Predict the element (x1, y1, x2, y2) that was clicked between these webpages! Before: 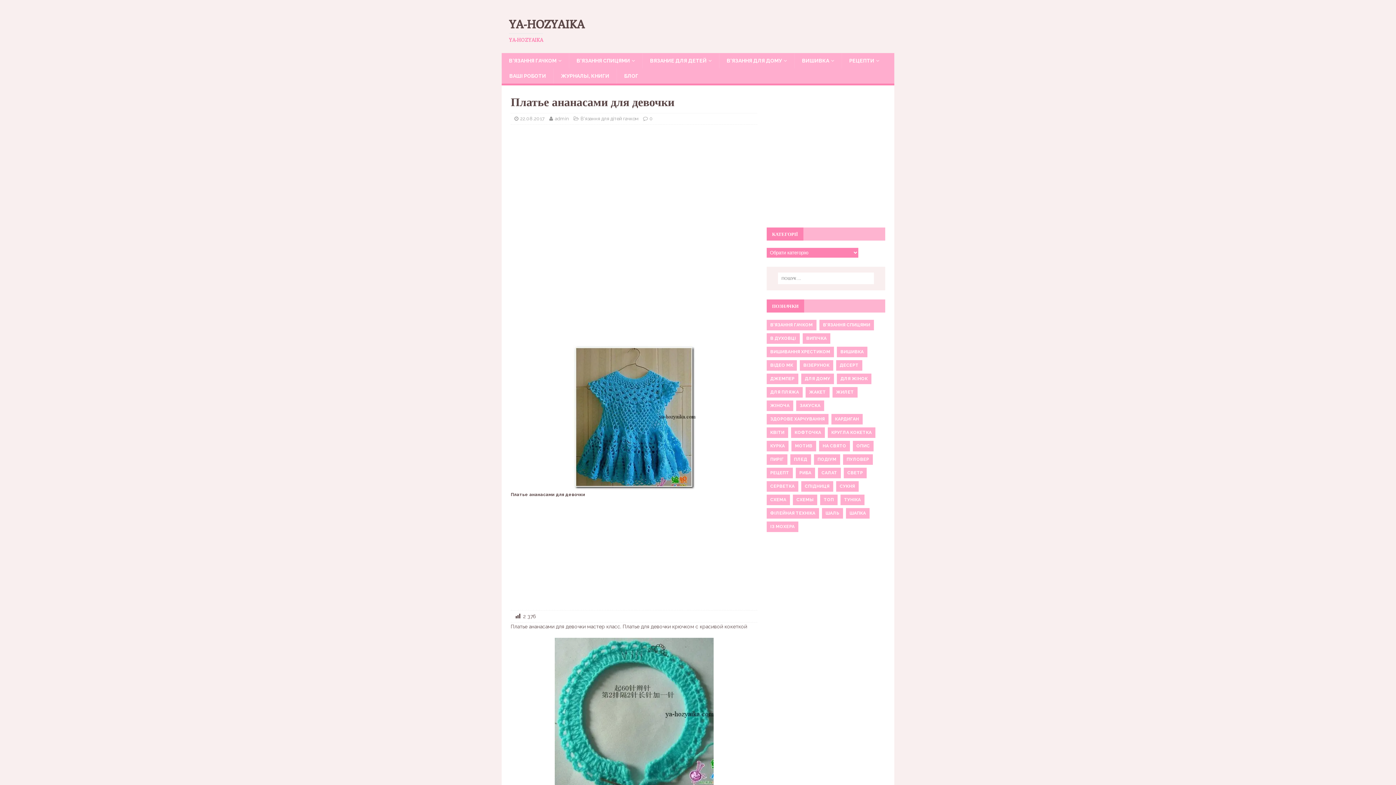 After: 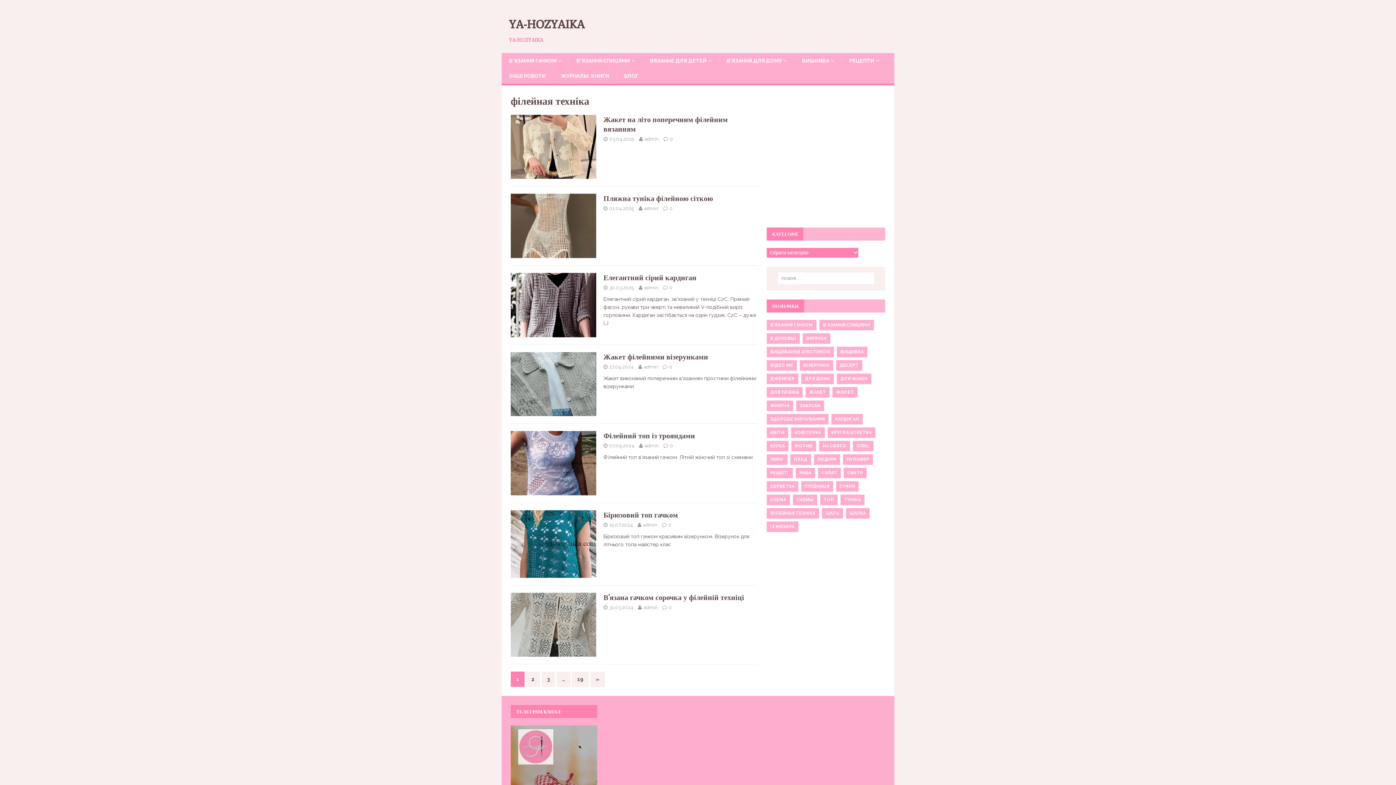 Action: bbox: (766, 508, 819, 518) label: ФІЛЕЙНАЯ ТЕХНІКА